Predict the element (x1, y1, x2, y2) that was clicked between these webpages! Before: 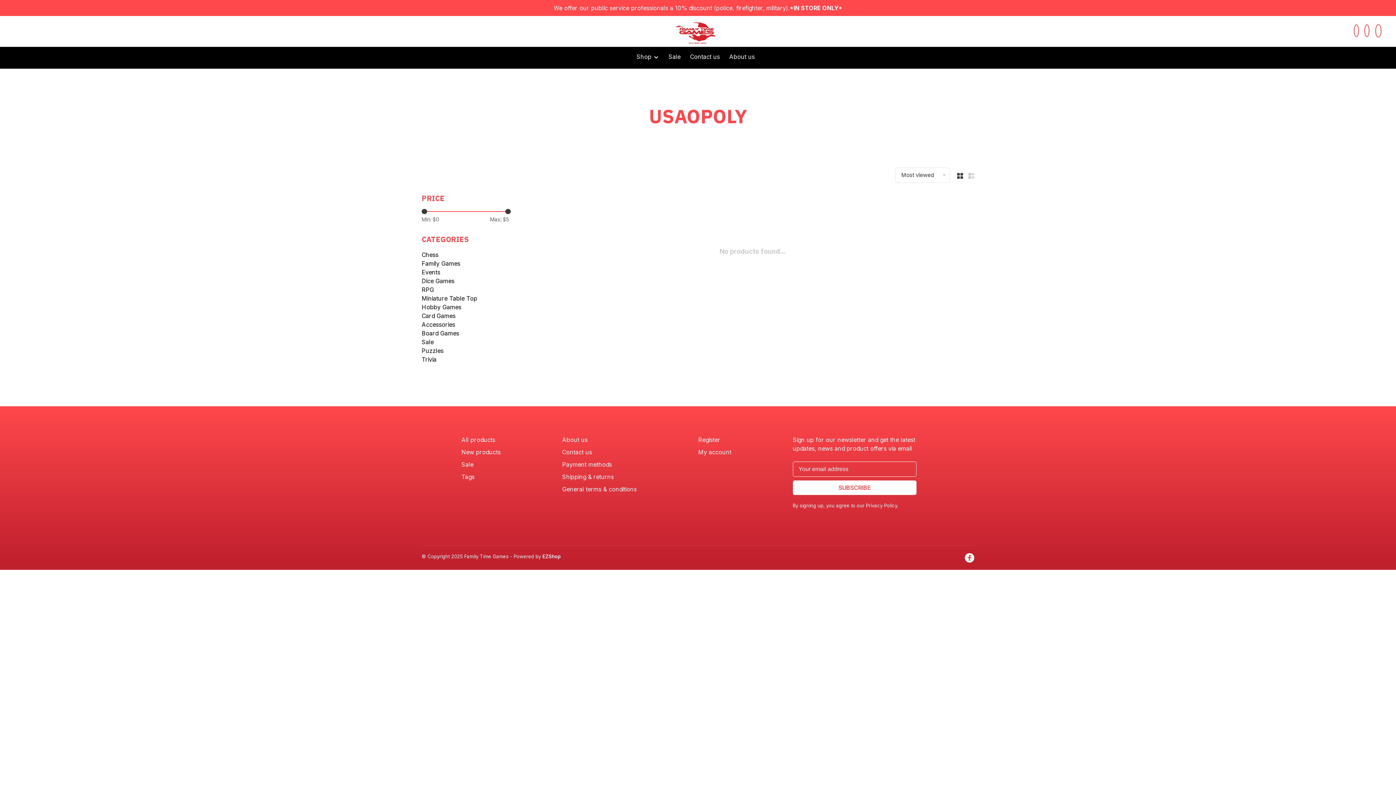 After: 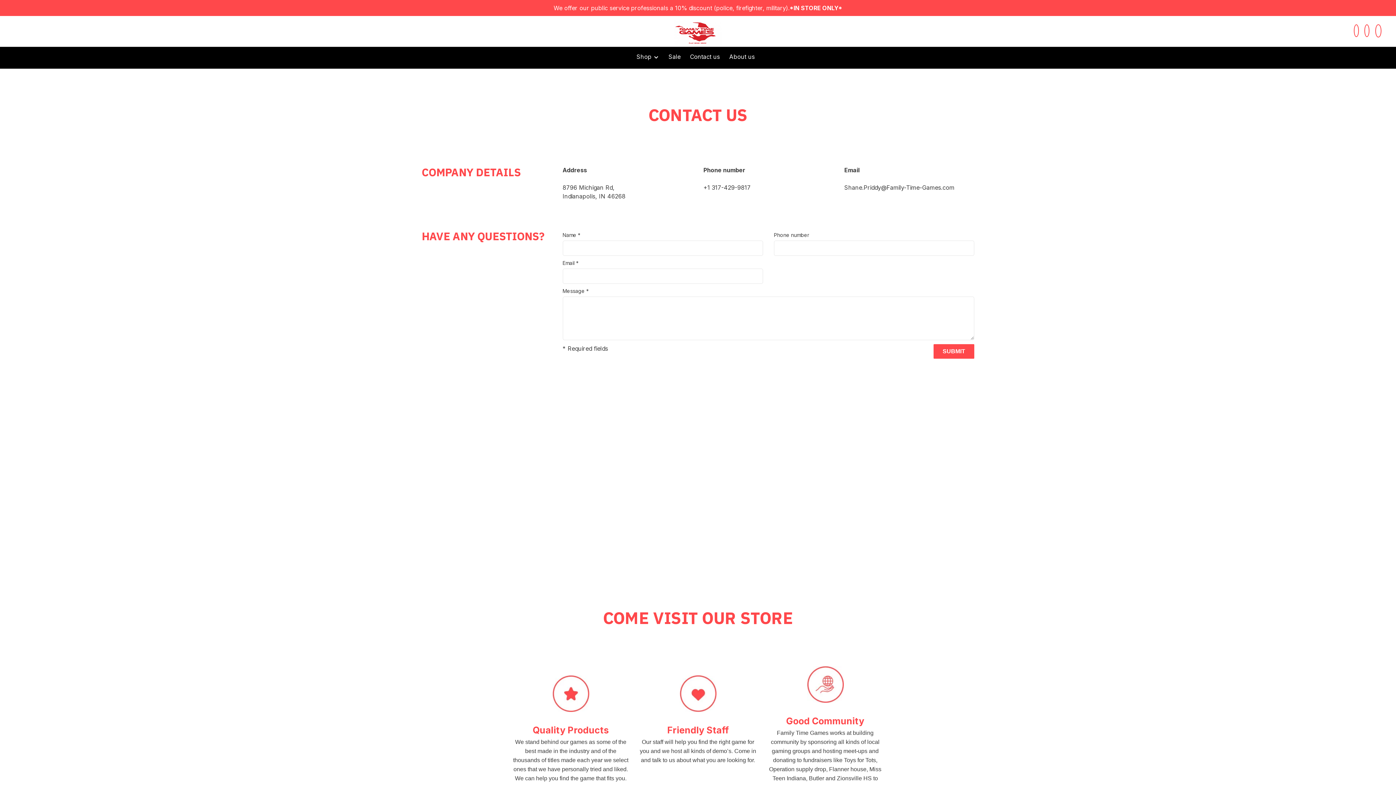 Action: label: Contact us bbox: (562, 448, 592, 456)